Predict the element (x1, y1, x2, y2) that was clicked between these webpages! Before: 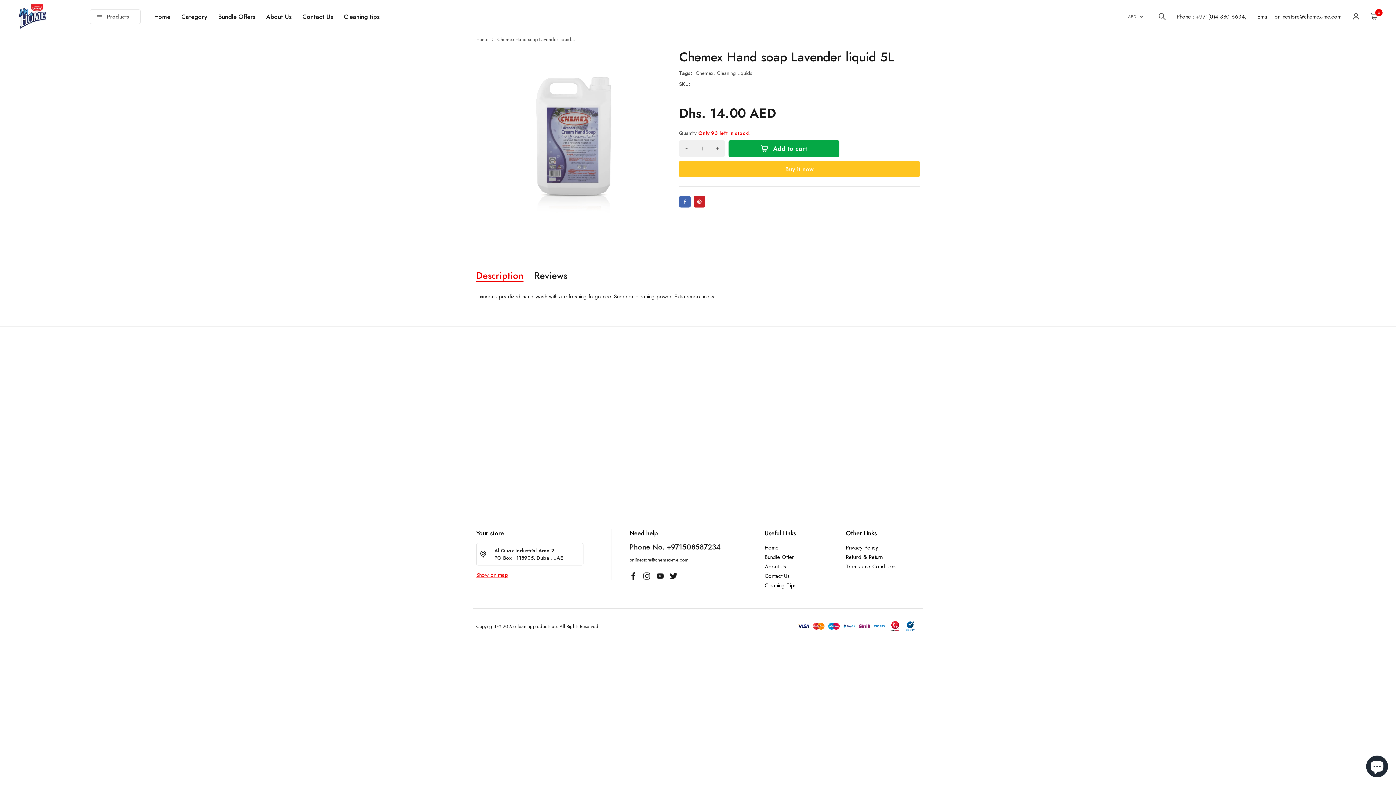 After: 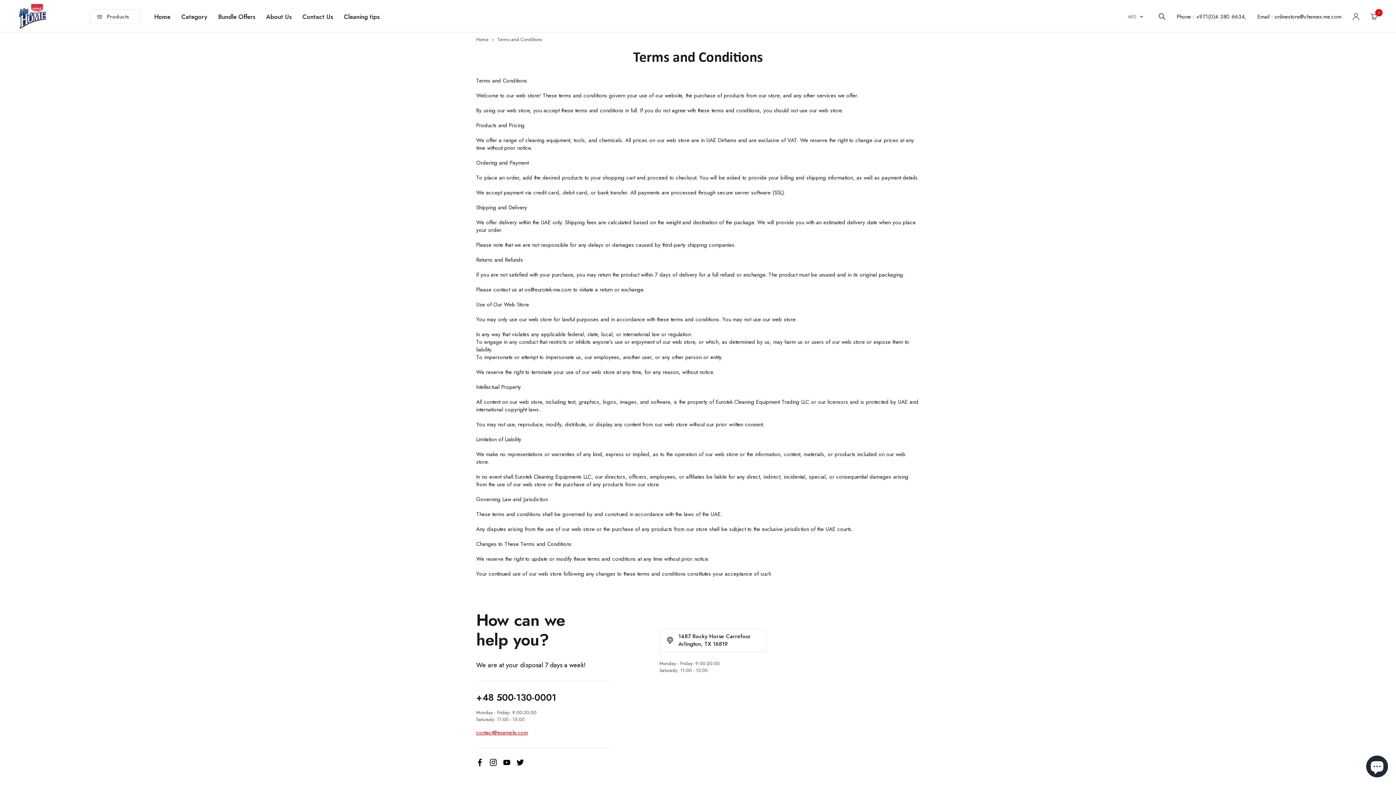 Action: label: Terms and Conditions bbox: (846, 562, 919, 571)